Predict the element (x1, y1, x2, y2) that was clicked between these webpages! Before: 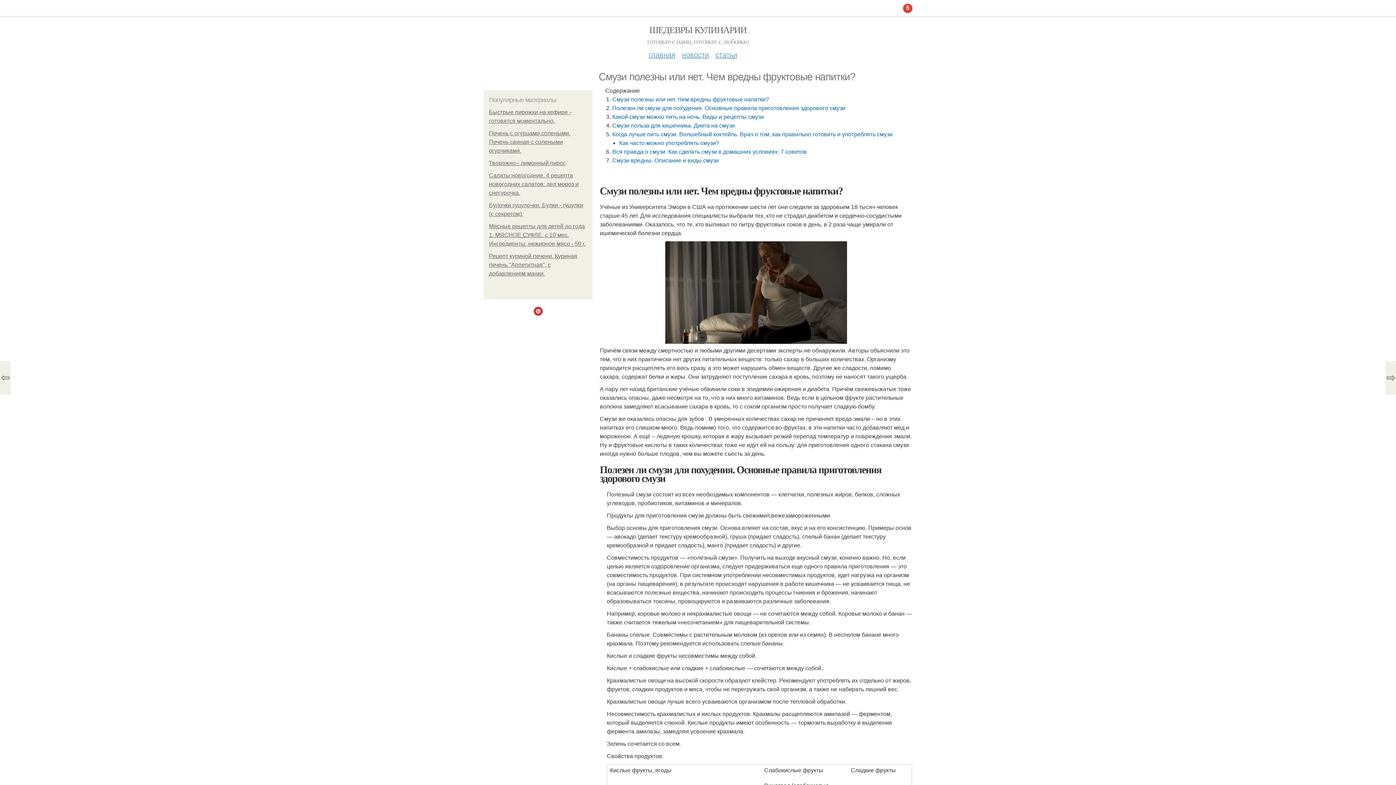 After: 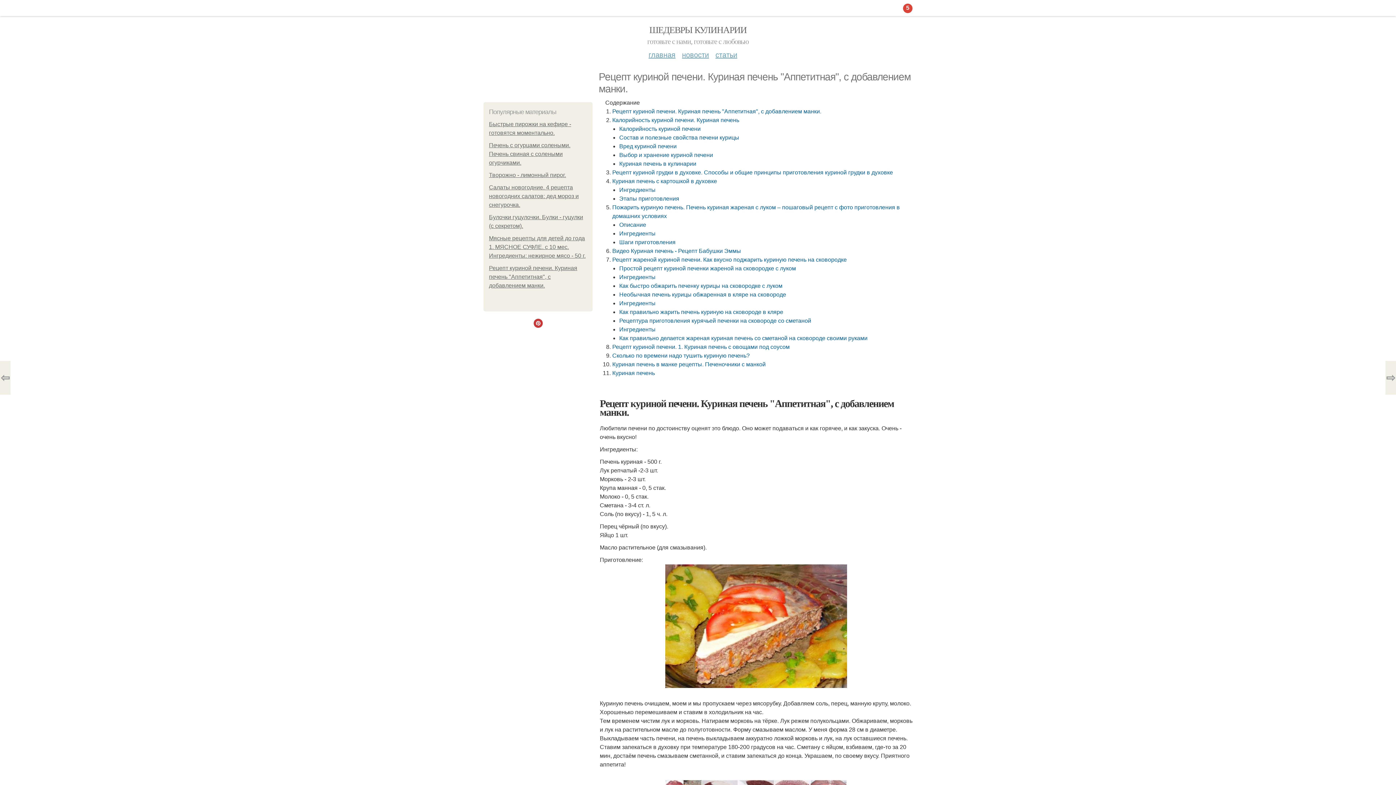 Action: bbox: (489, 253, 577, 276) label: Рецепт куриной печени. Куриная печень "Аппетитная", с добавлением манки.